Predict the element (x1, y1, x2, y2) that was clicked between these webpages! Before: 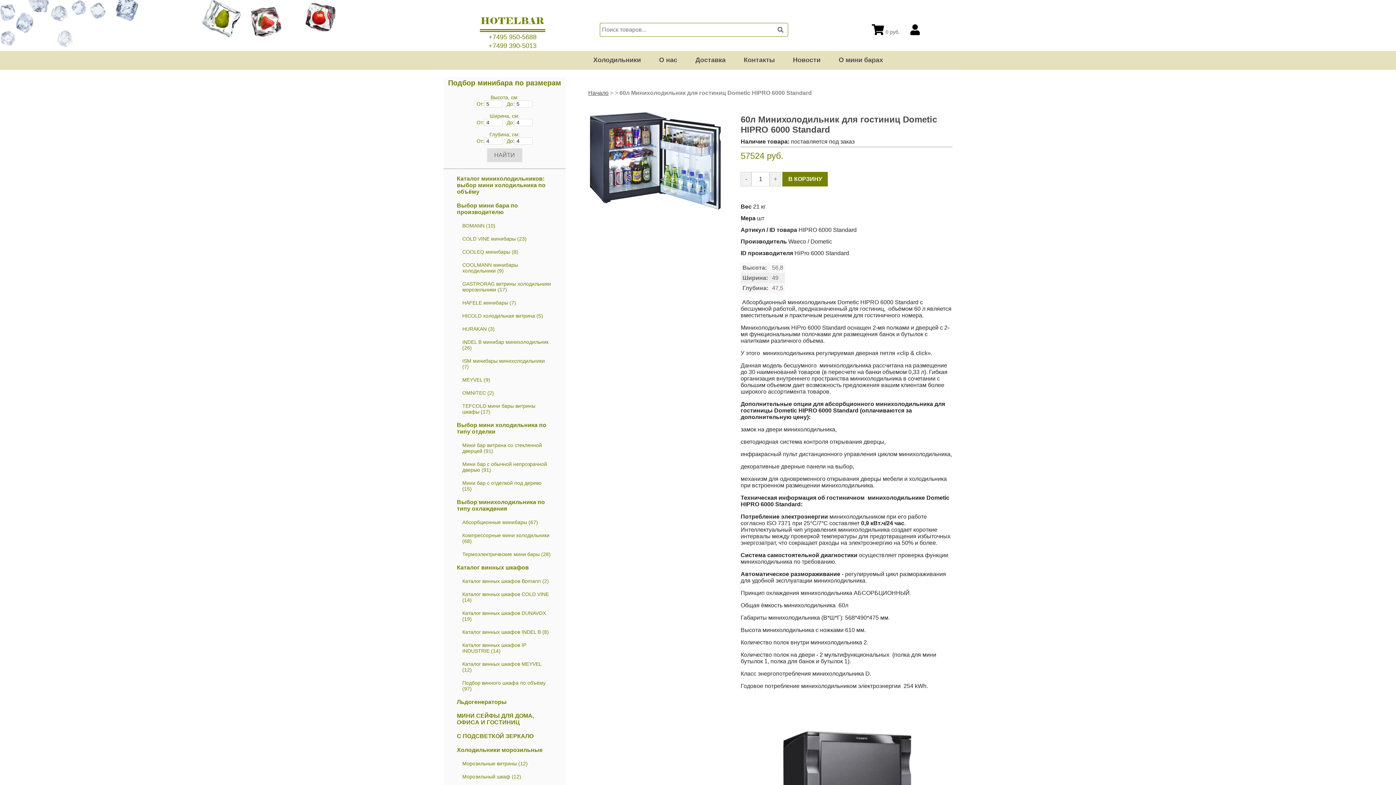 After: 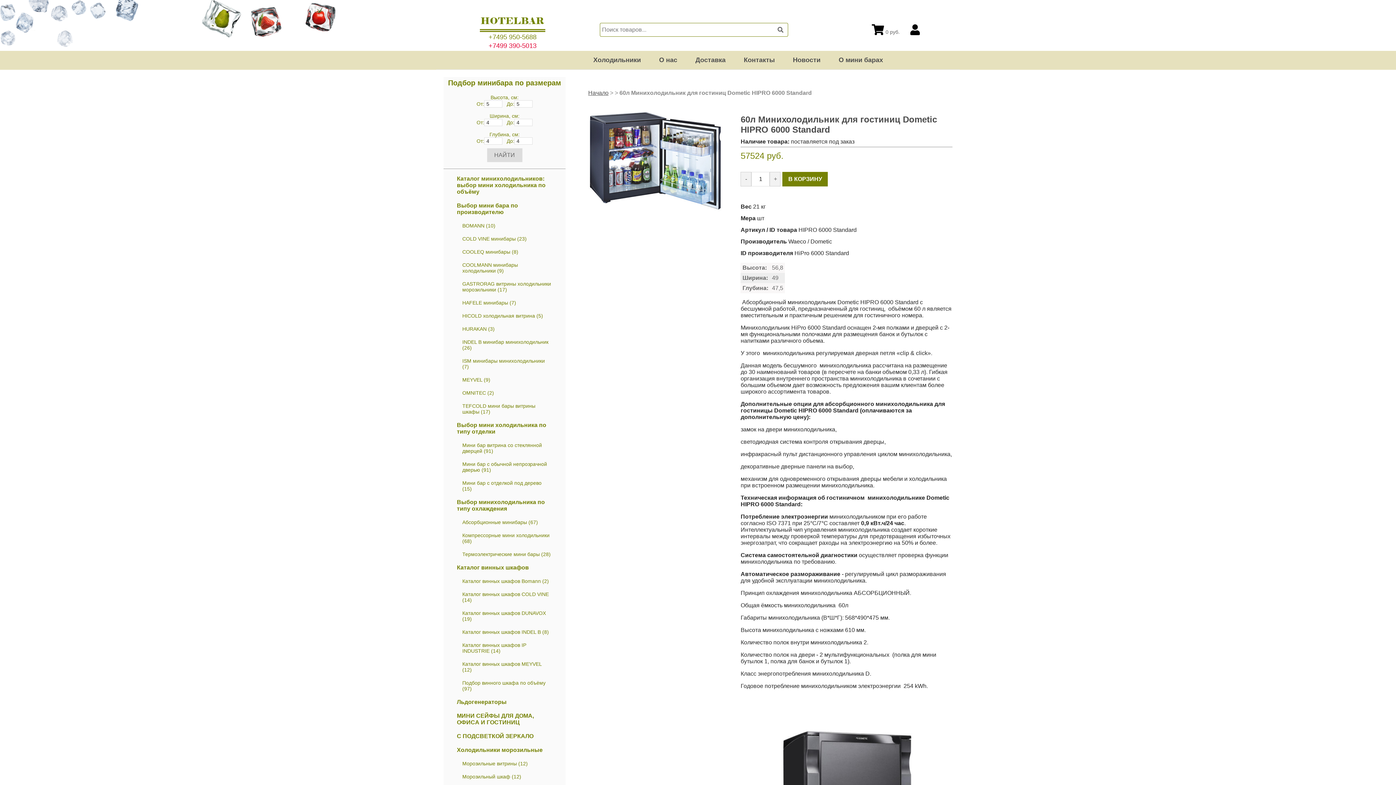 Action: label: +7499 390-5013 bbox: (488, 42, 536, 49)